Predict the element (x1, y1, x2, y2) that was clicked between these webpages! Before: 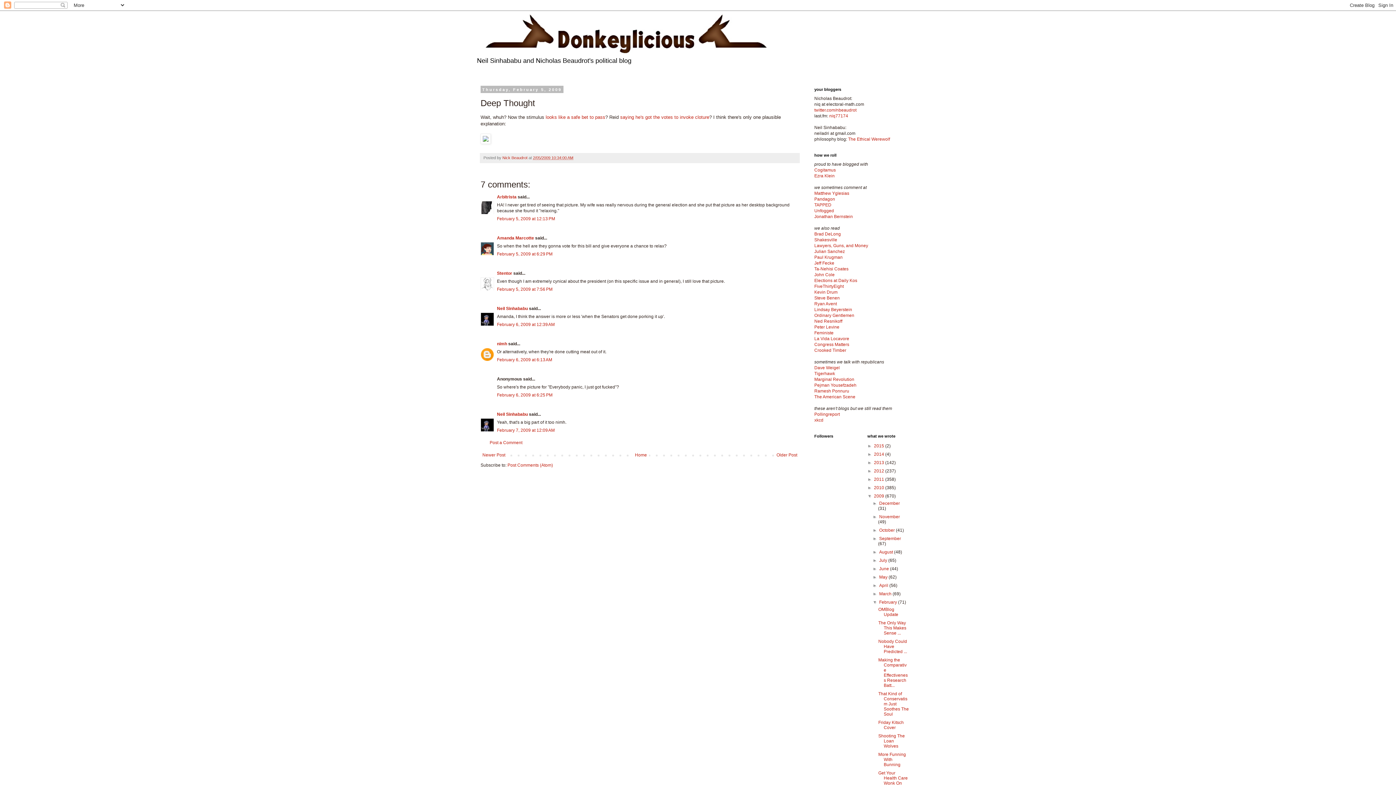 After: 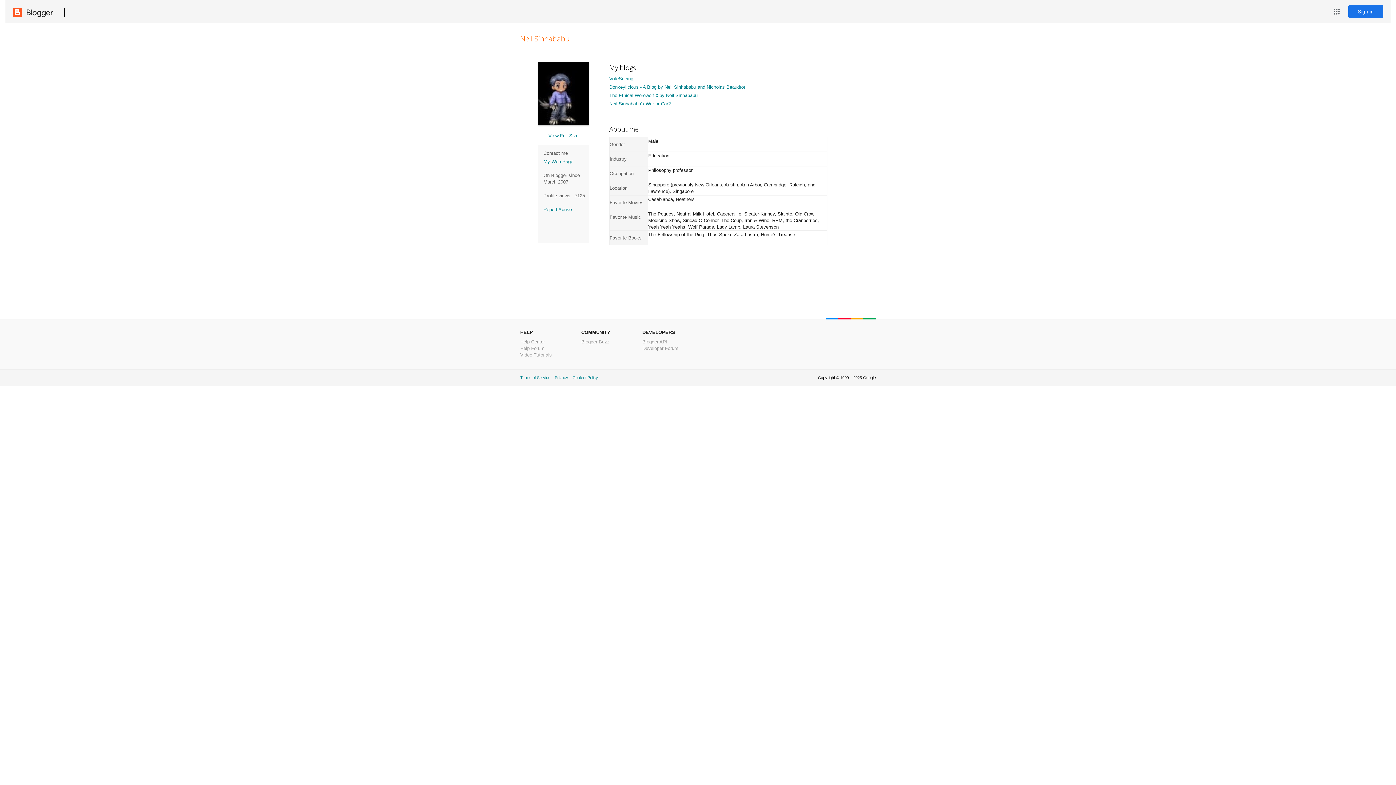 Action: label: Neil Sinhababu bbox: (497, 306, 528, 311)